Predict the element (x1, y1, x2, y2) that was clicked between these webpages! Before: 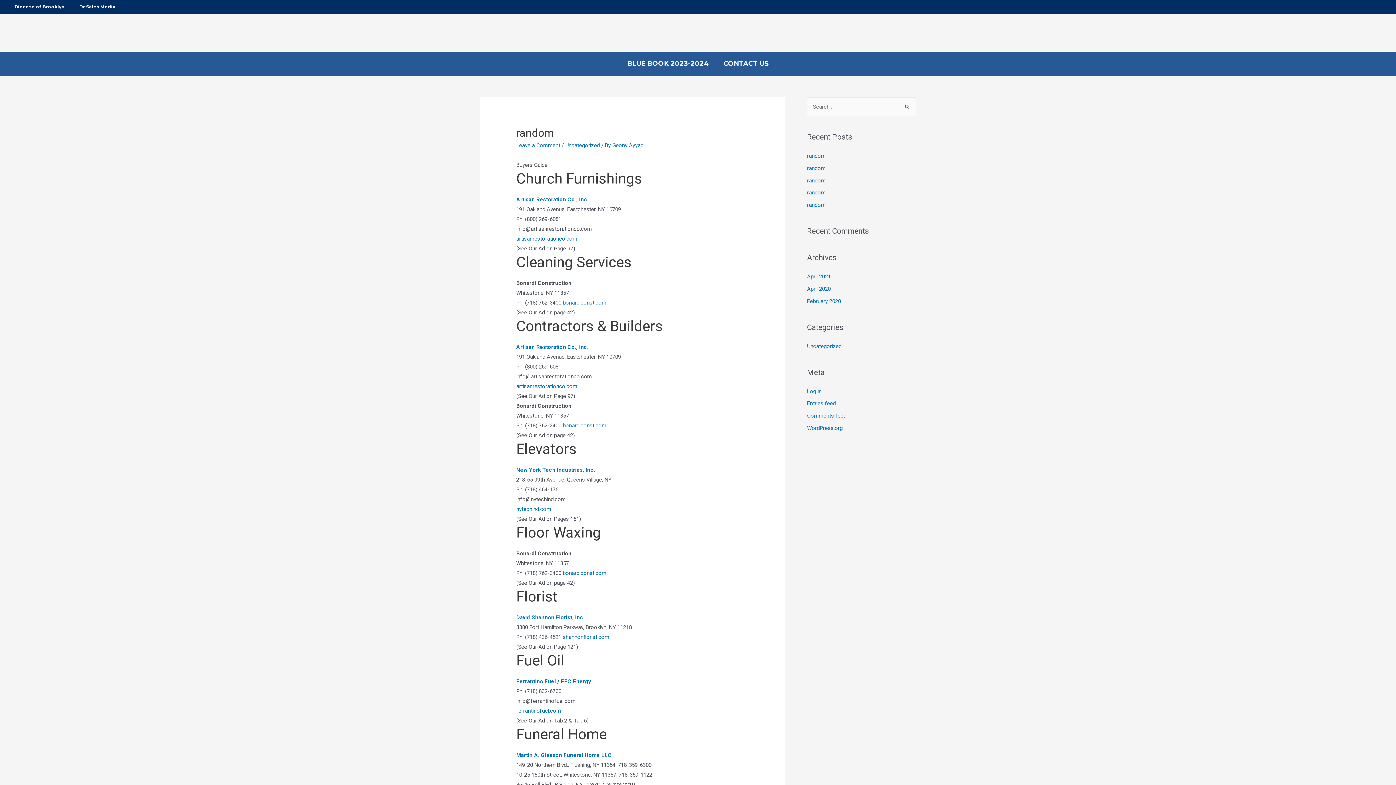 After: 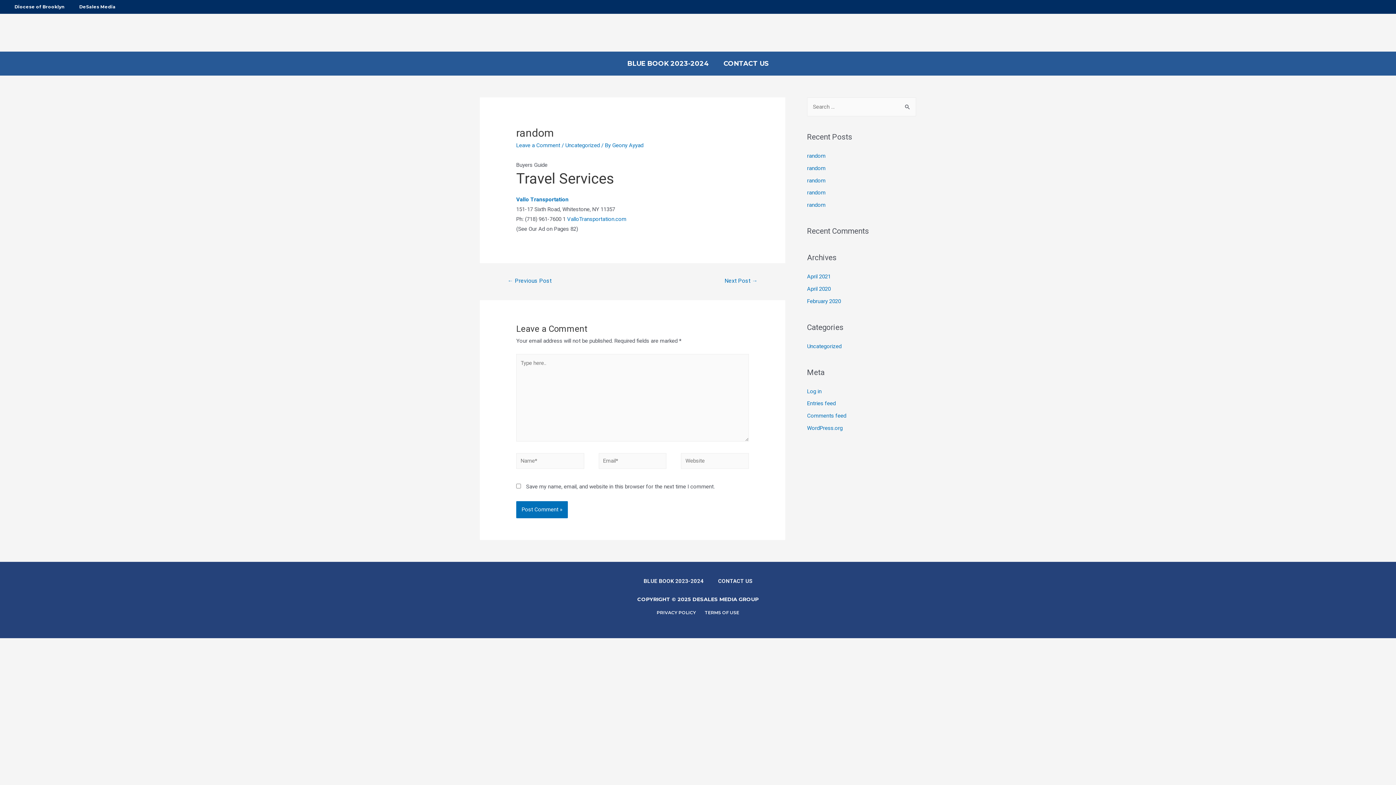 Action: label: random bbox: (807, 201, 825, 208)